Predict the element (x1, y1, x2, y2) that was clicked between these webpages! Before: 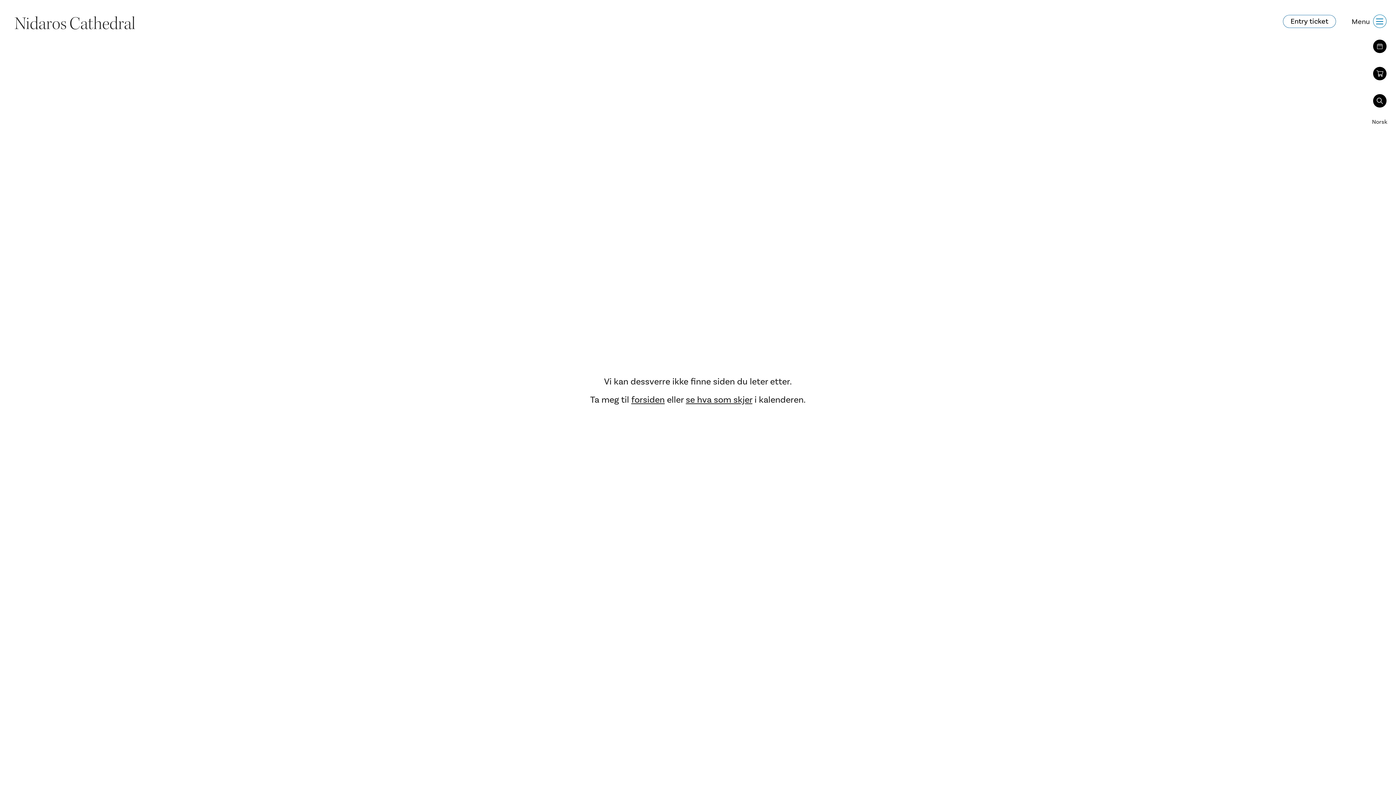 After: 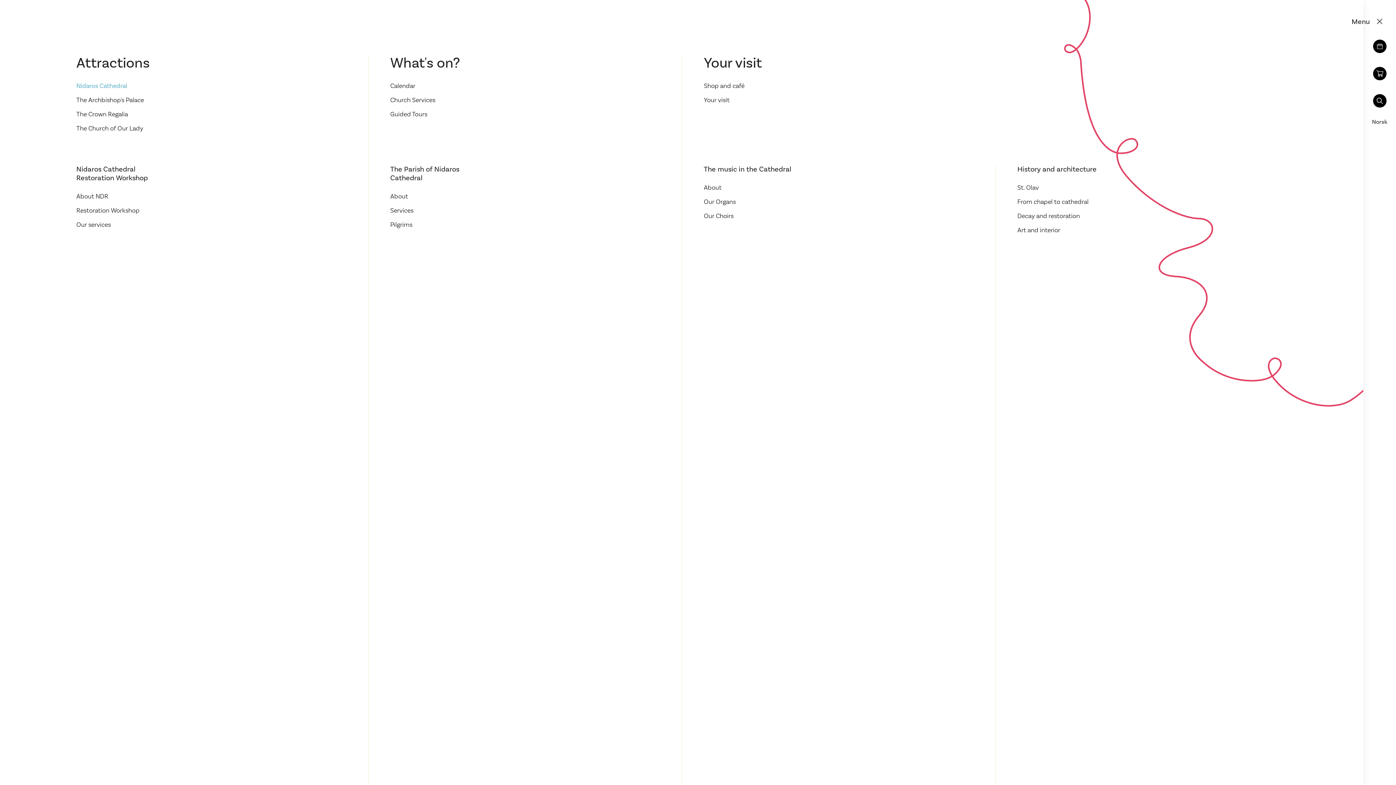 Action: bbox: (1373, 14, 1386, 28)